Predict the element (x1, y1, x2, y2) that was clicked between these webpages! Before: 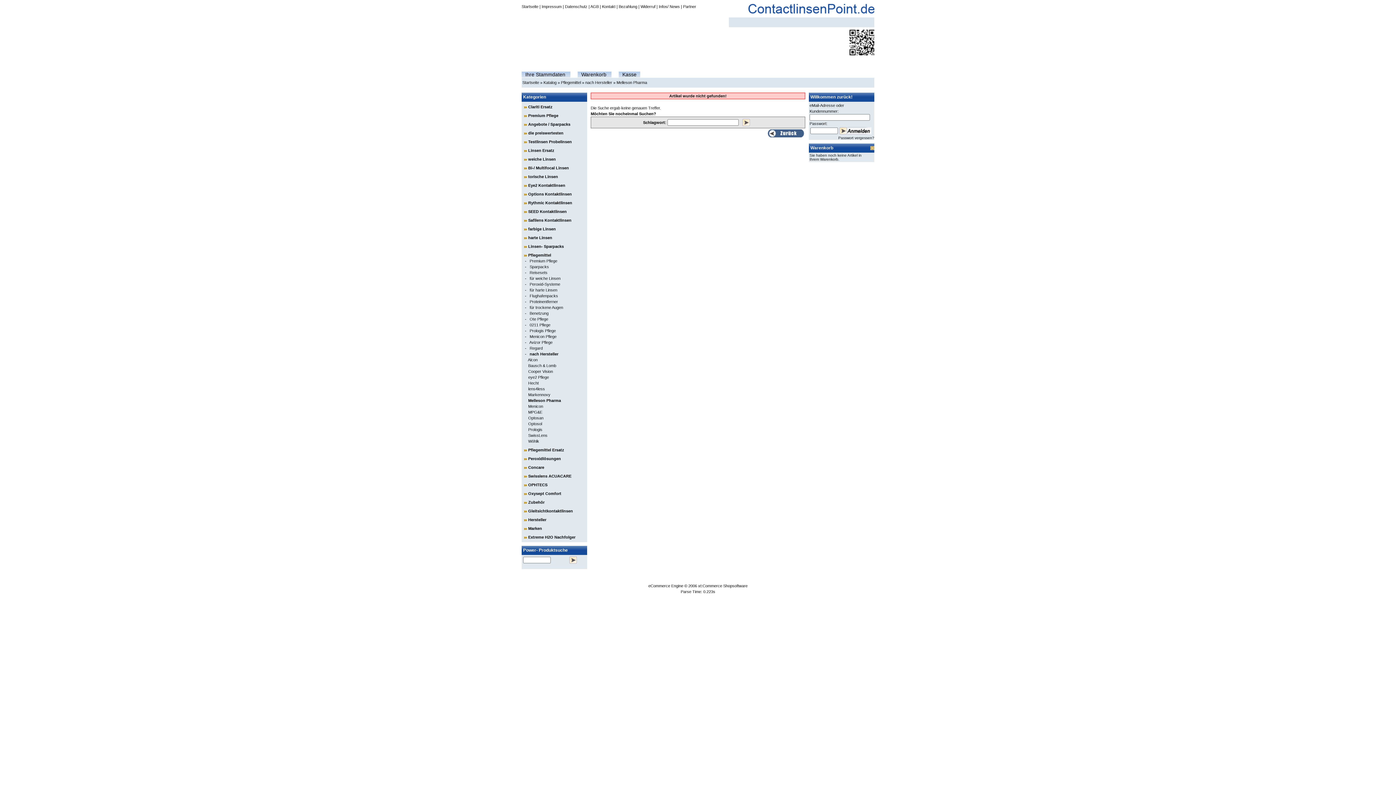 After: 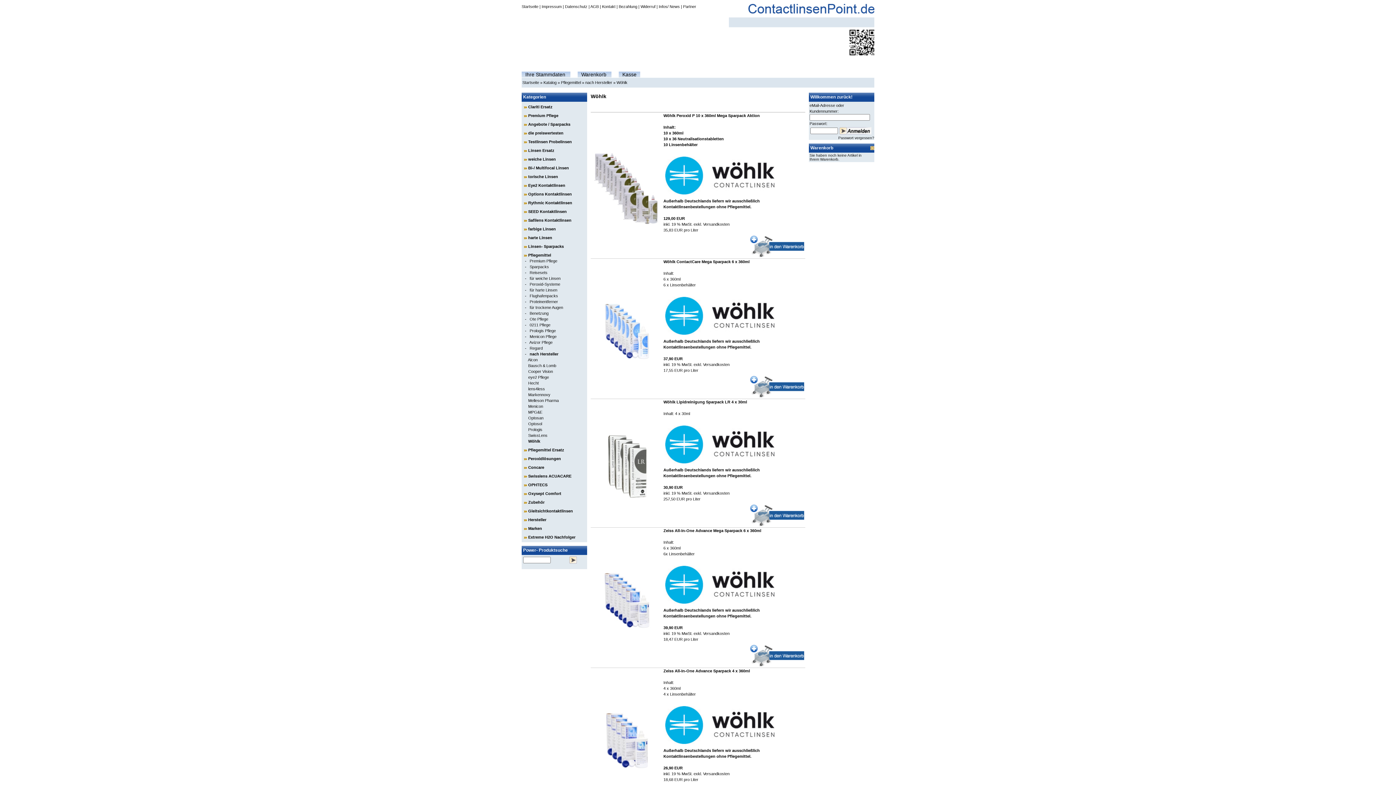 Action: bbox: (528, 439, 539, 443) label: Wöhlk